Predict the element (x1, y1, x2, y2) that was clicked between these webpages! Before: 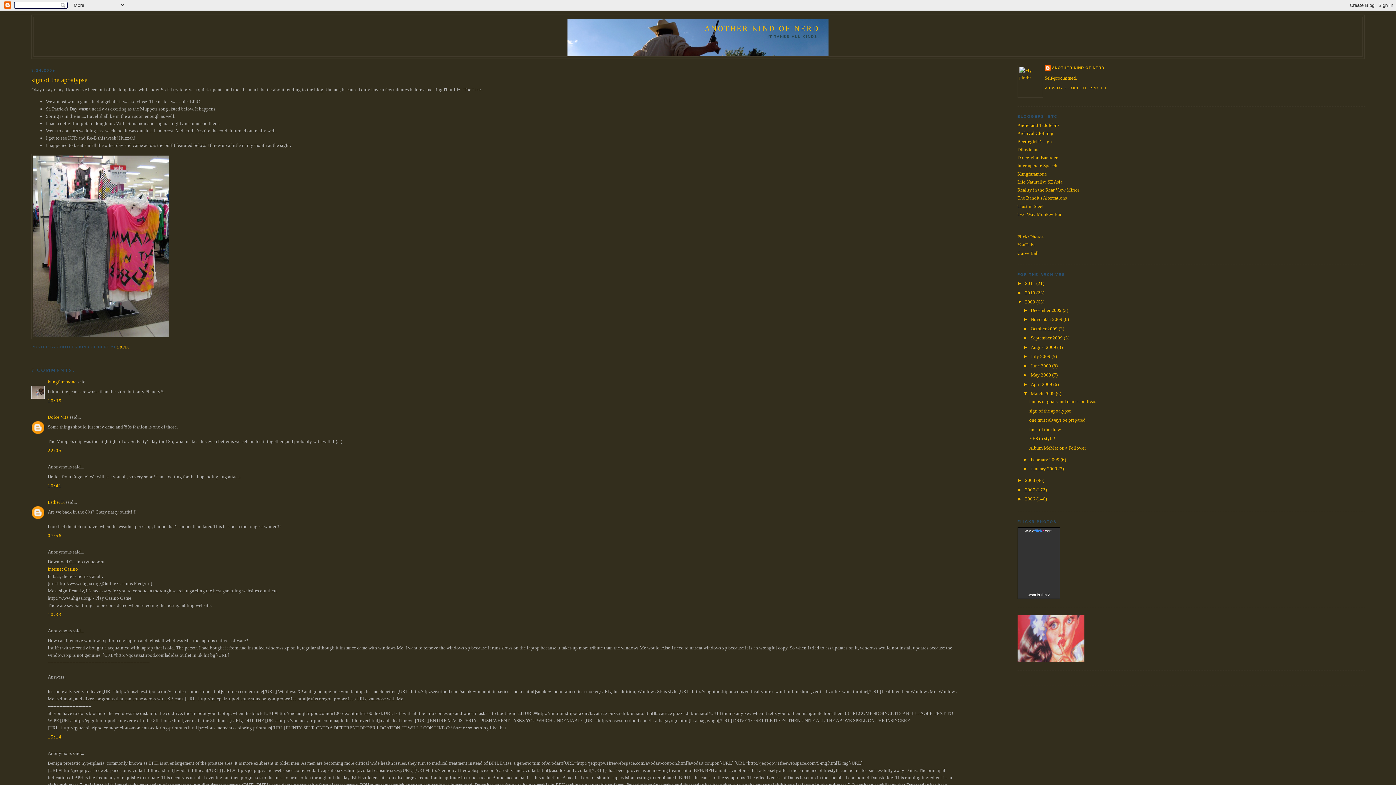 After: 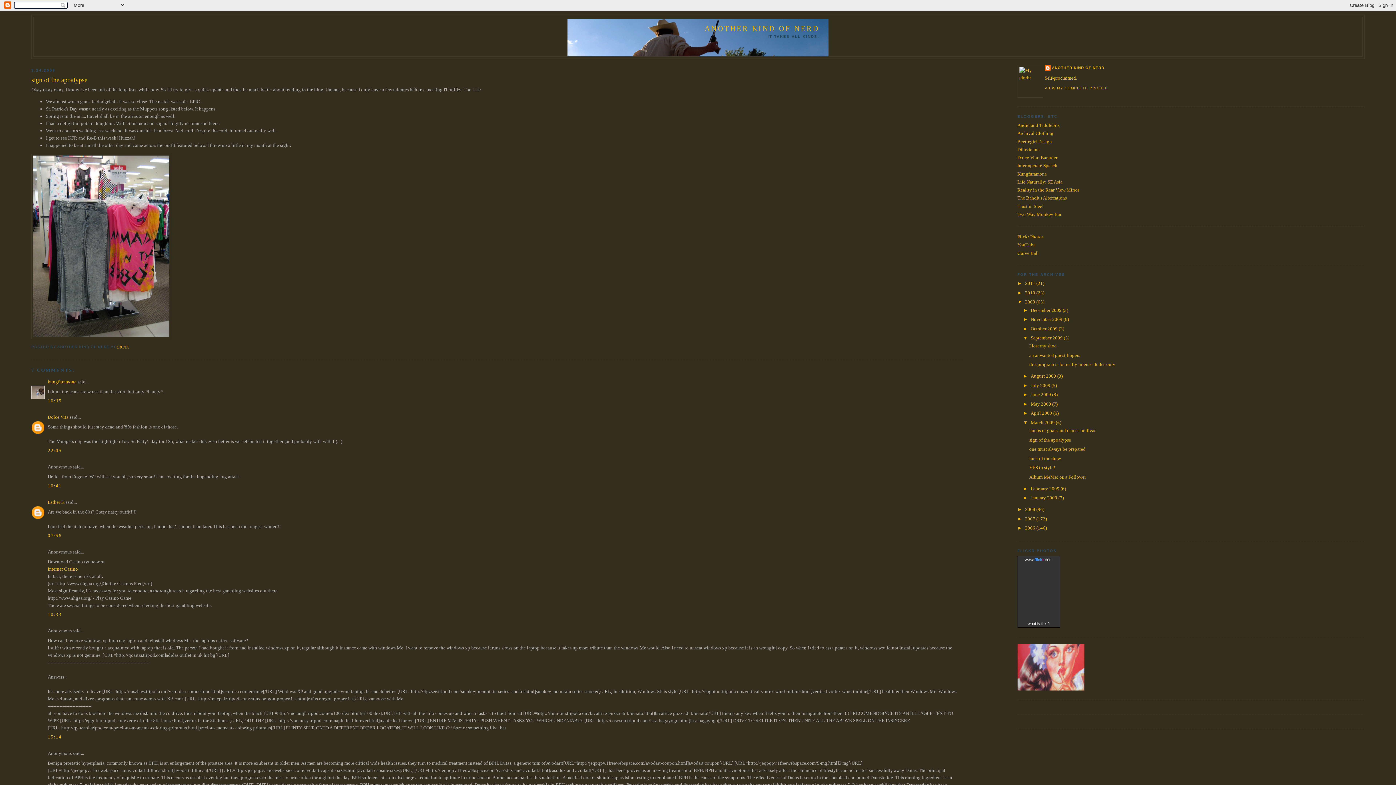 Action: label: ►   bbox: (1023, 335, 1030, 340)